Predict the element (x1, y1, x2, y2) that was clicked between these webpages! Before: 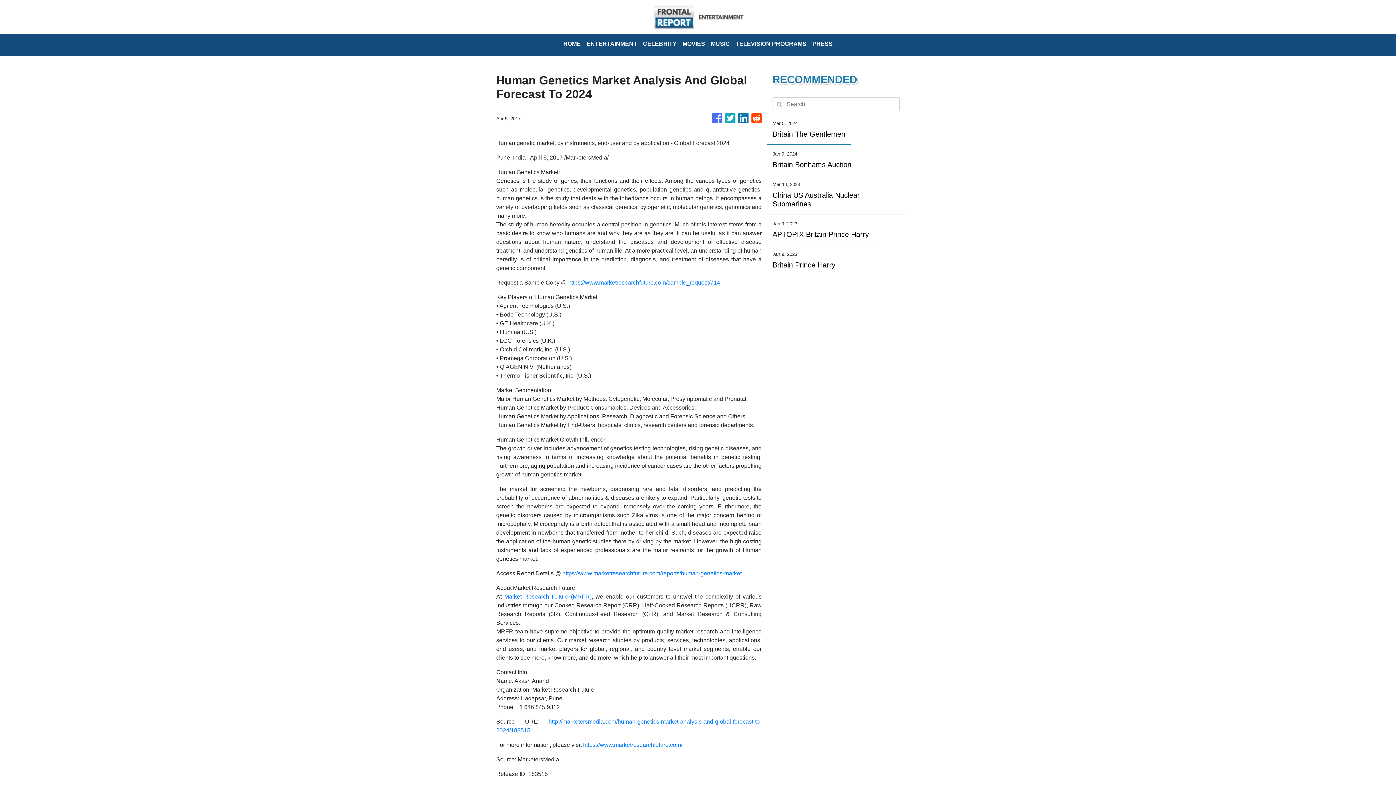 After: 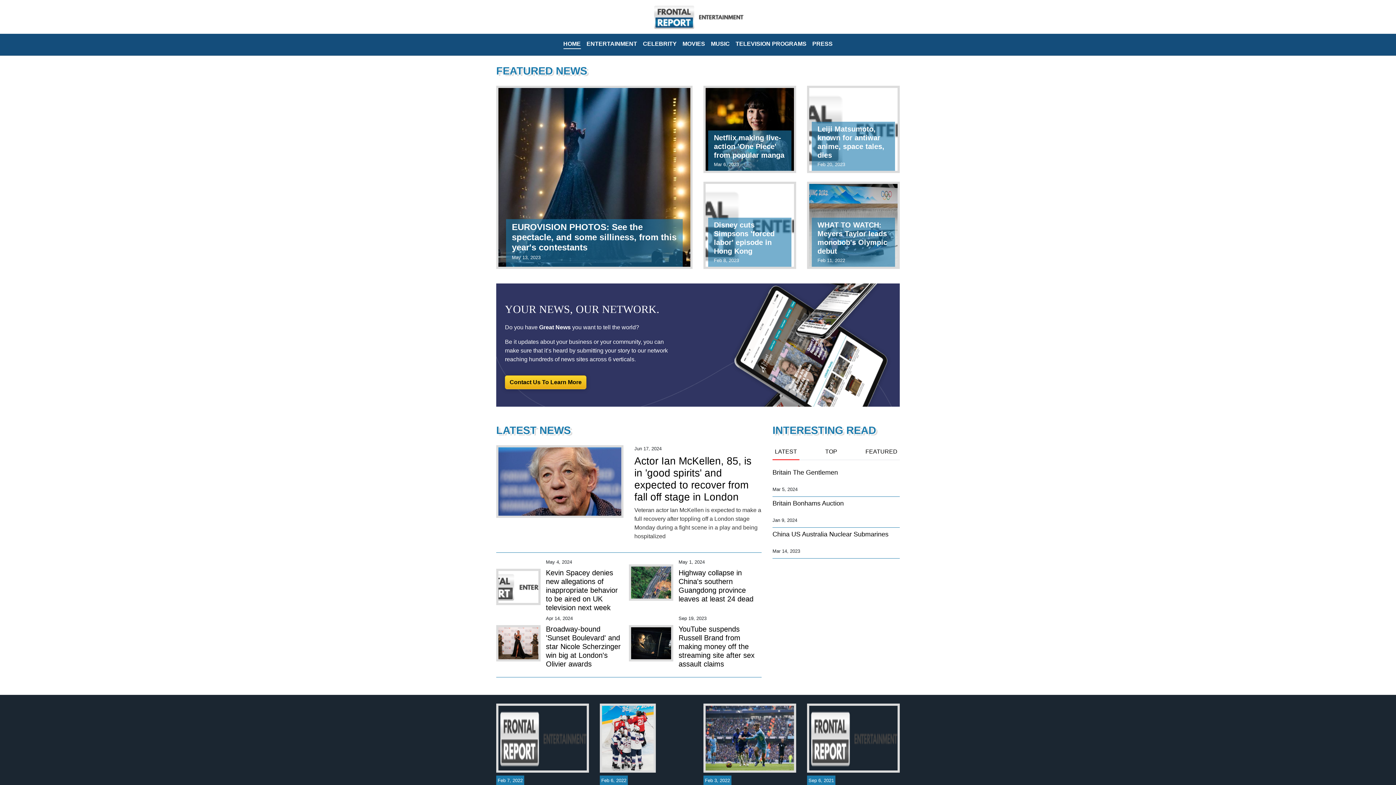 Action: bbox: (652, 2, 744, 30)